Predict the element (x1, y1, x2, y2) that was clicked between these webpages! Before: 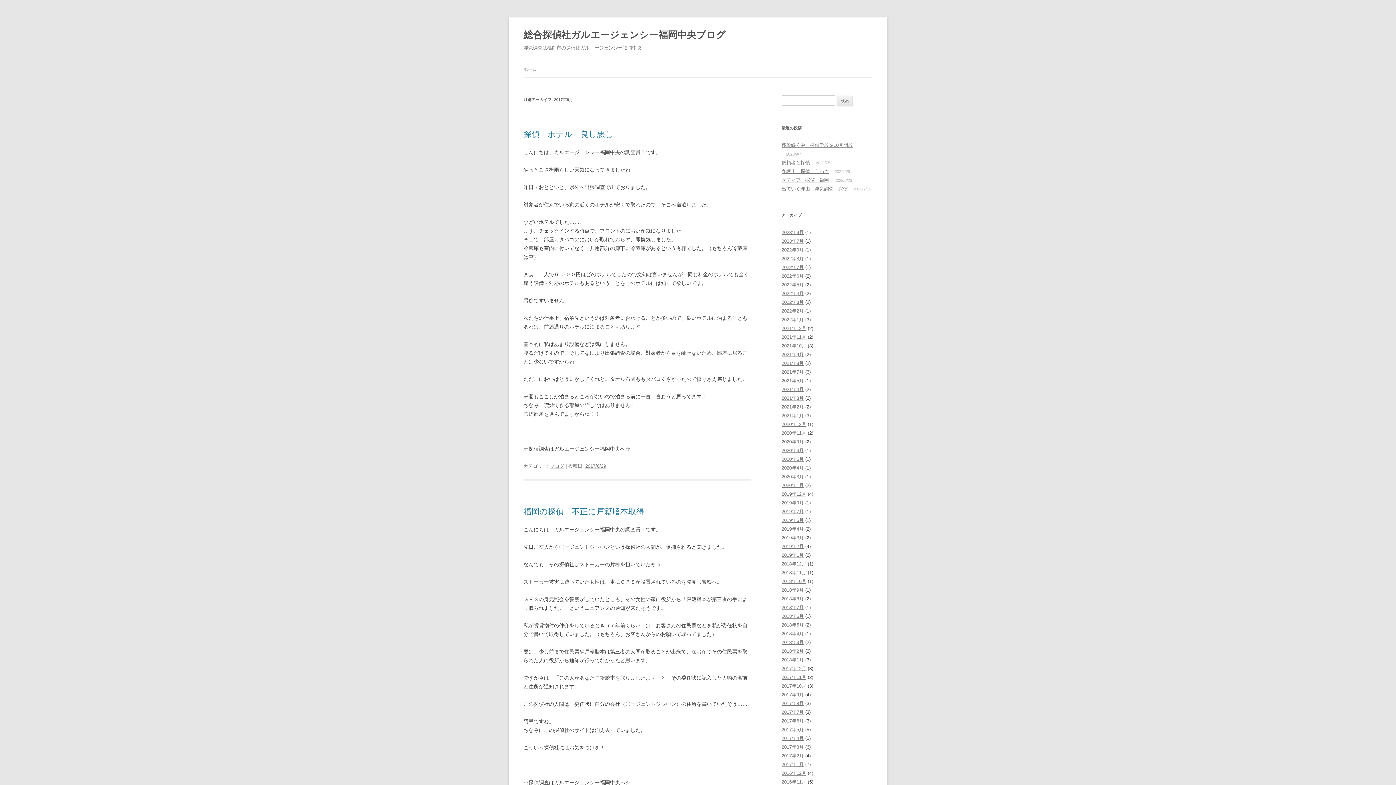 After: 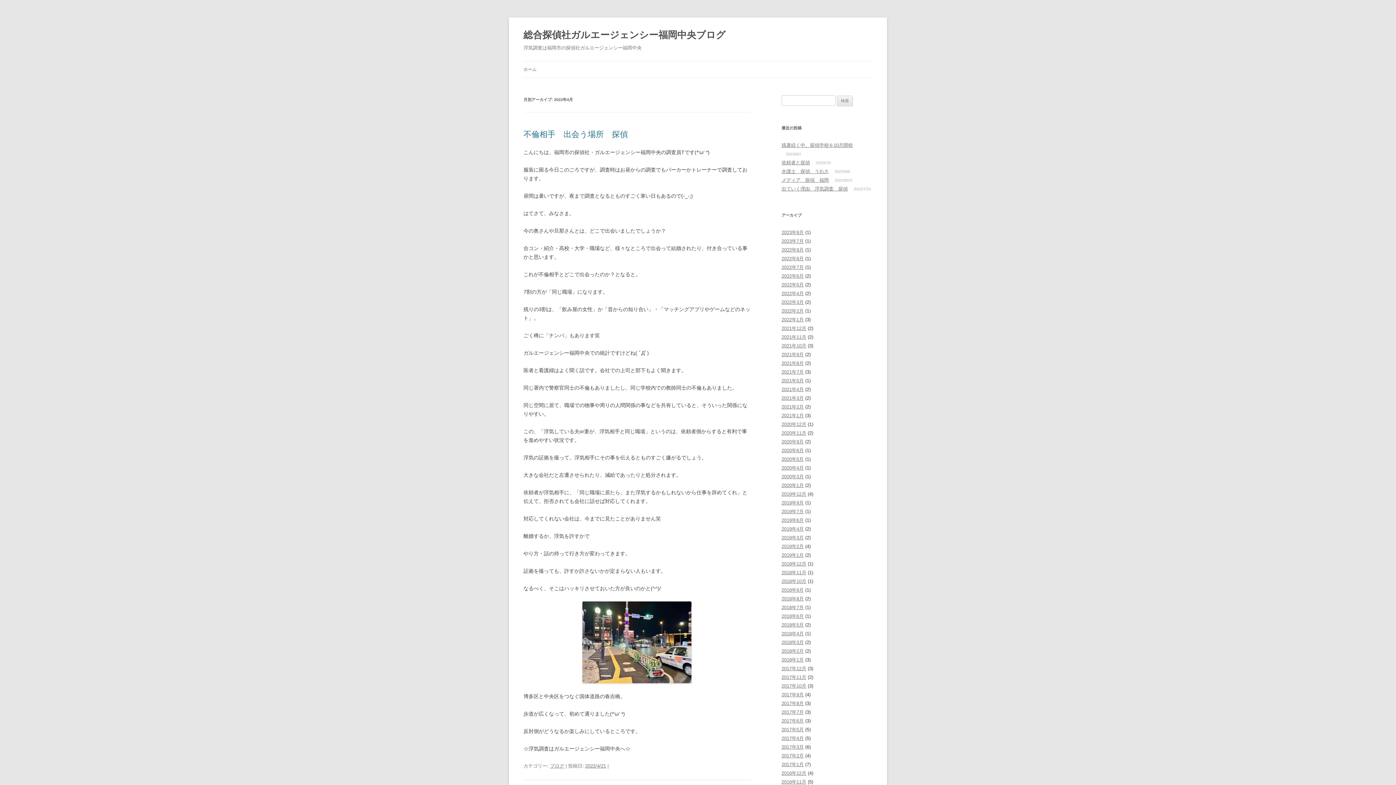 Action: label: 2022年4月 bbox: (781, 290, 804, 296)